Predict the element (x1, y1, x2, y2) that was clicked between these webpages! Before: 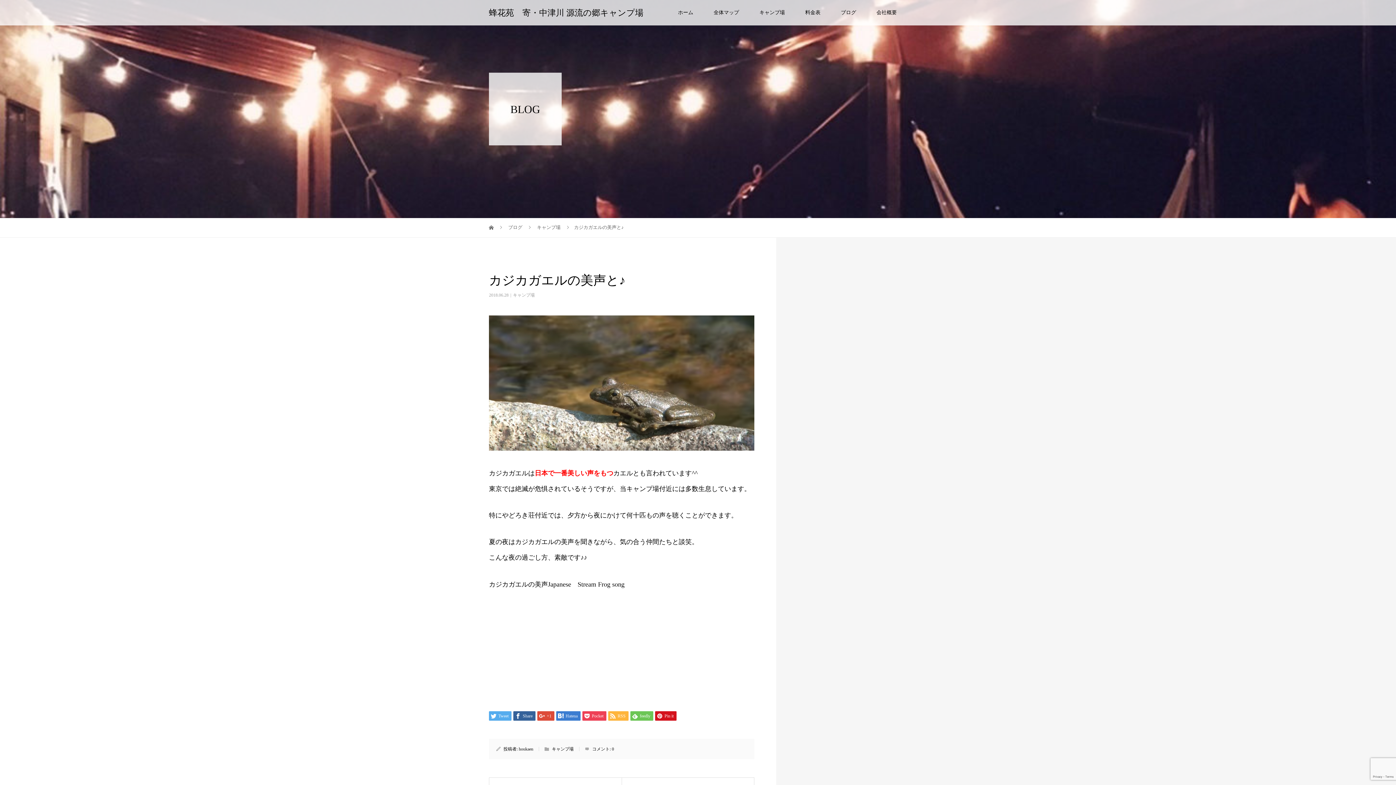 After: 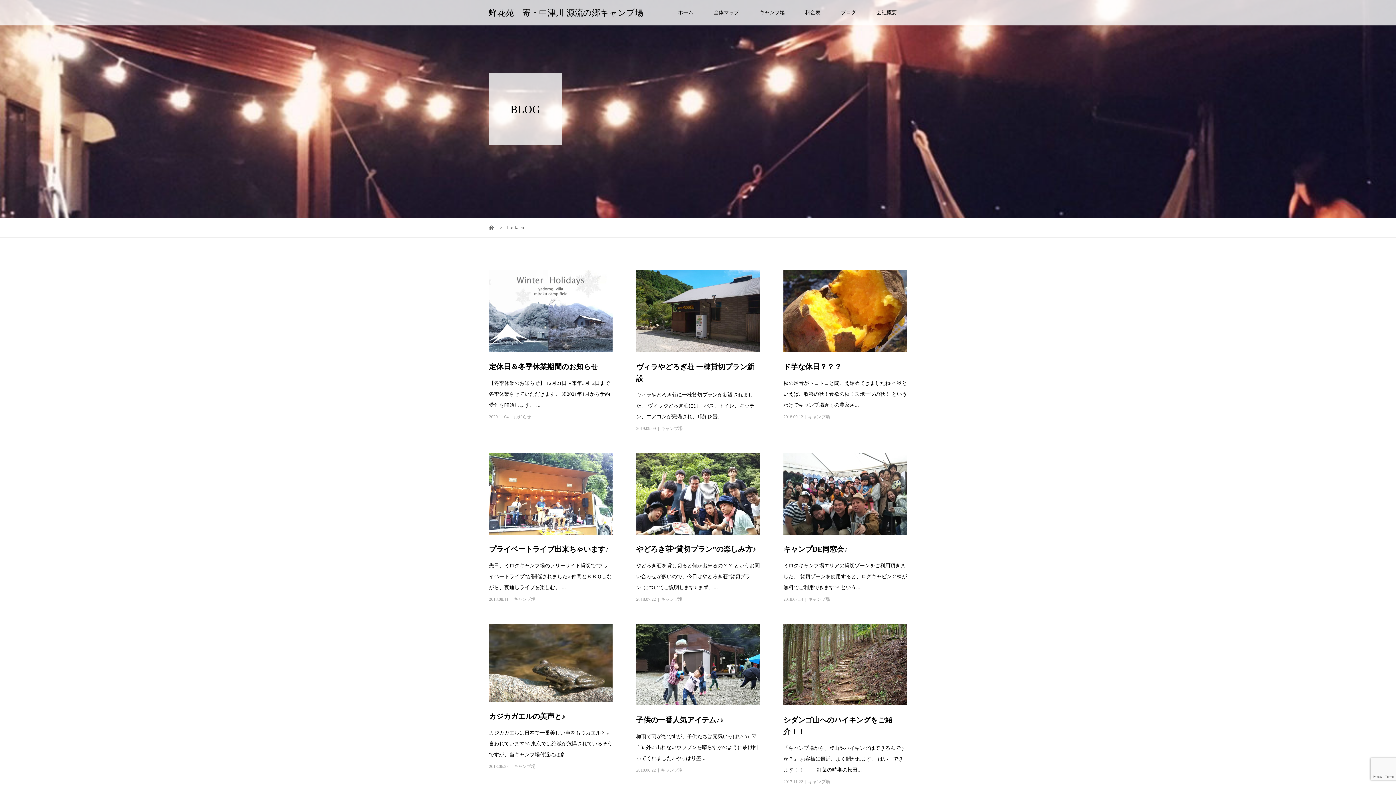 Action: bbox: (518, 746, 533, 752) label: houkaen